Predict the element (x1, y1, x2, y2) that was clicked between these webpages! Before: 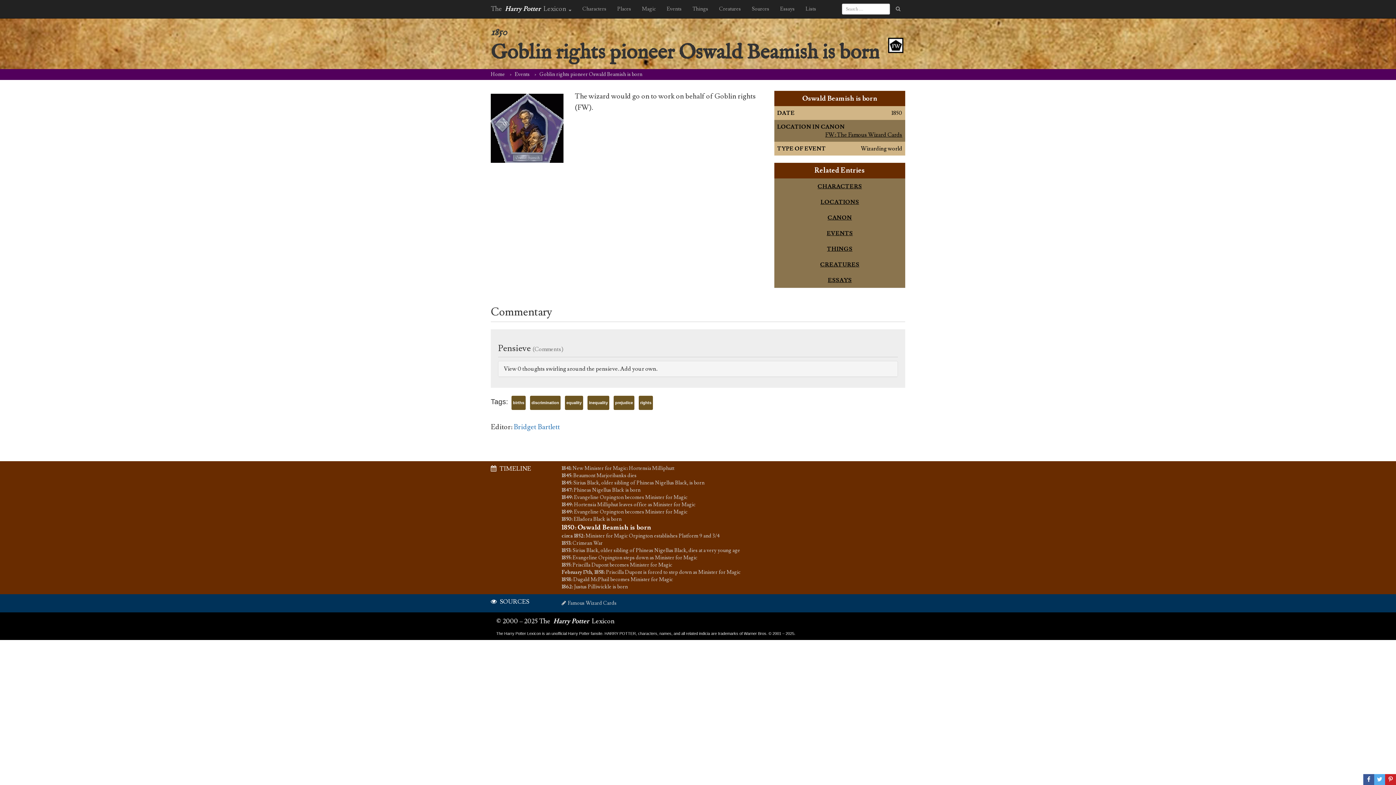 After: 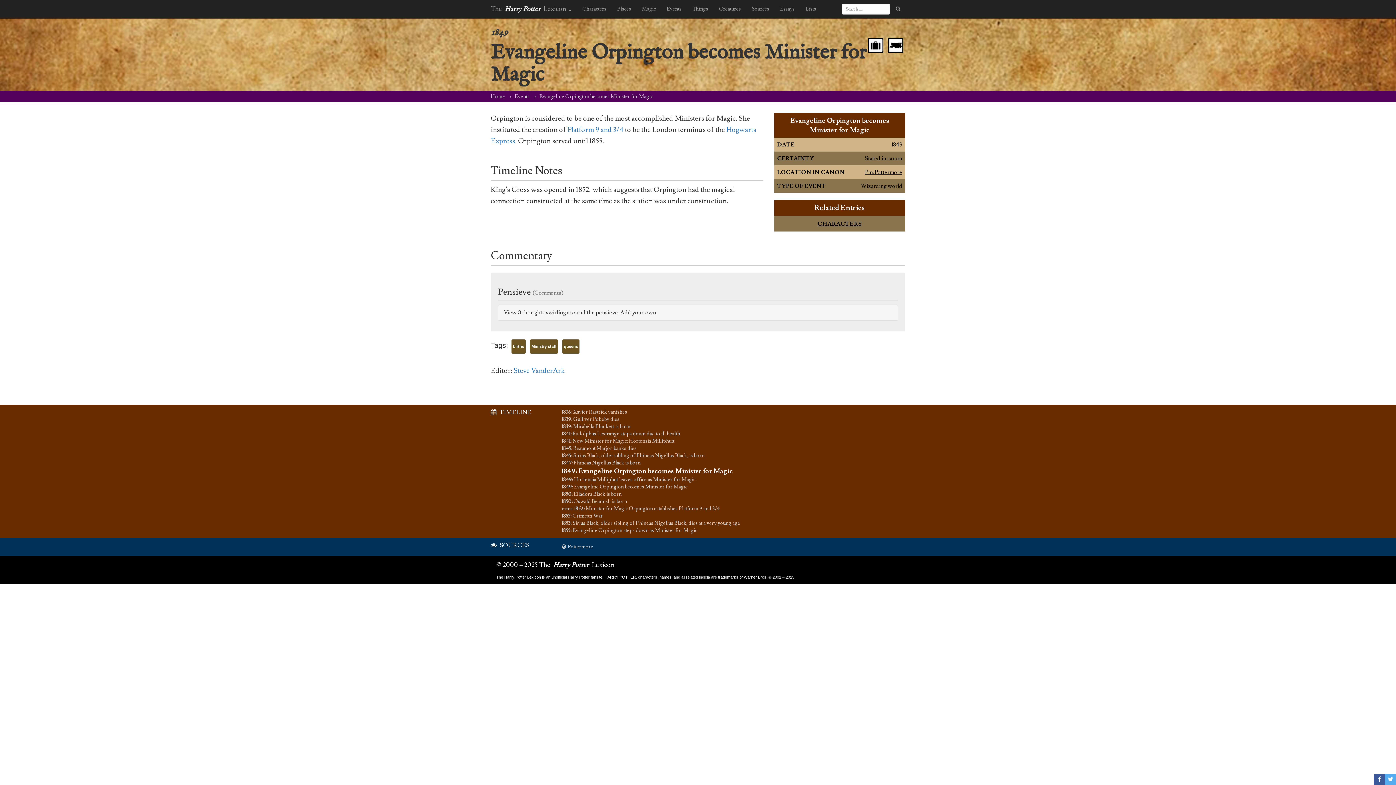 Action: label: 1849: Evangeline Orpington becomes Minister for Magic bbox: (561, 494, 905, 501)